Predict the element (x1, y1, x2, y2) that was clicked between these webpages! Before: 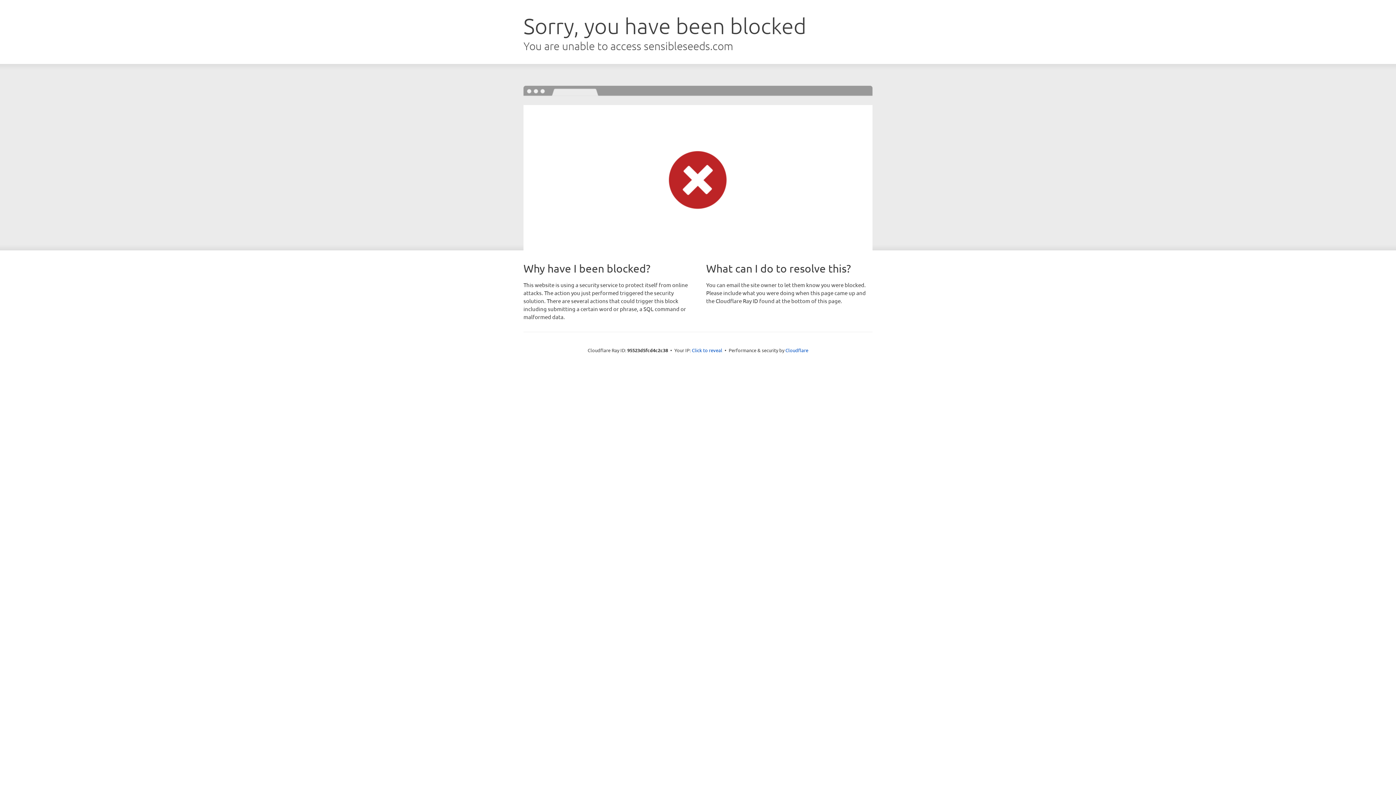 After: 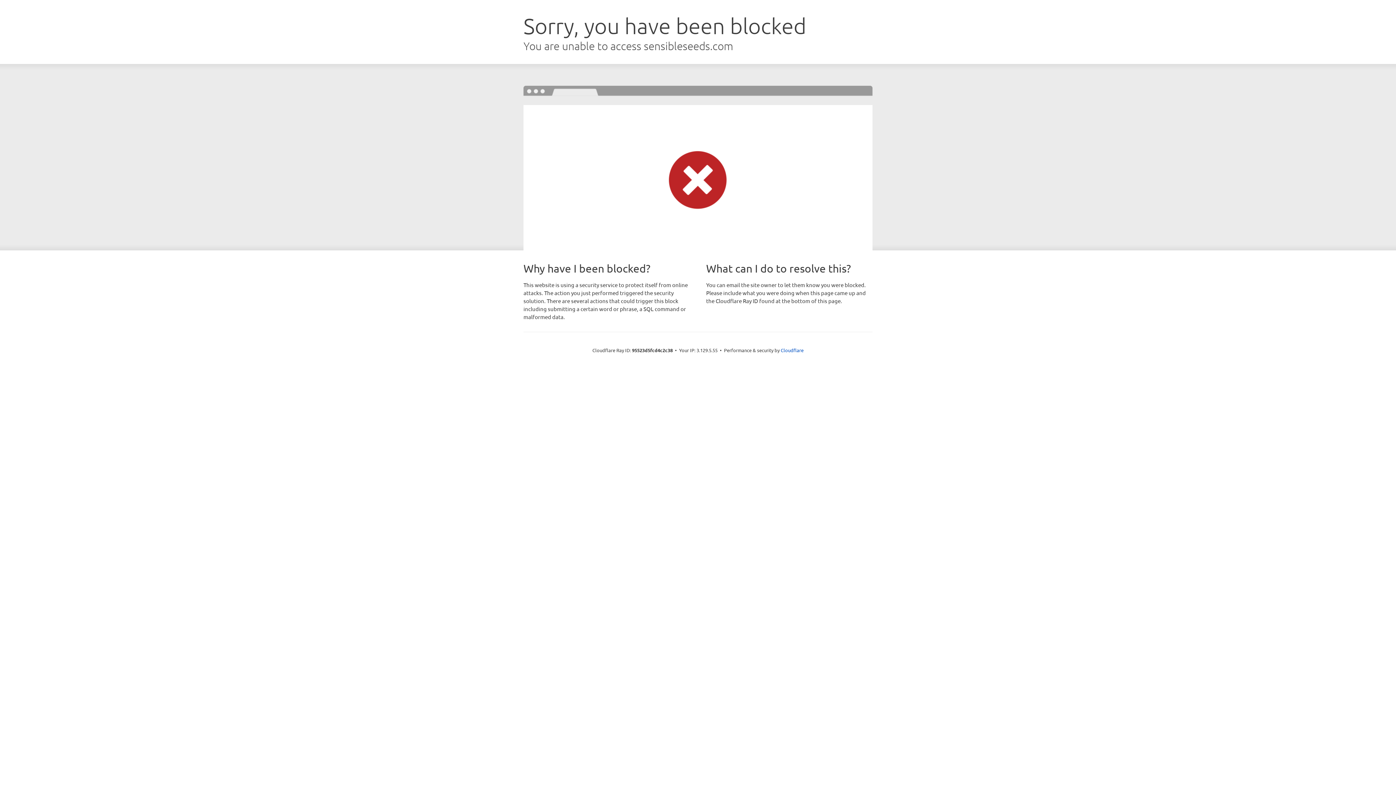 Action: bbox: (692, 346, 722, 353) label: Click to reveal